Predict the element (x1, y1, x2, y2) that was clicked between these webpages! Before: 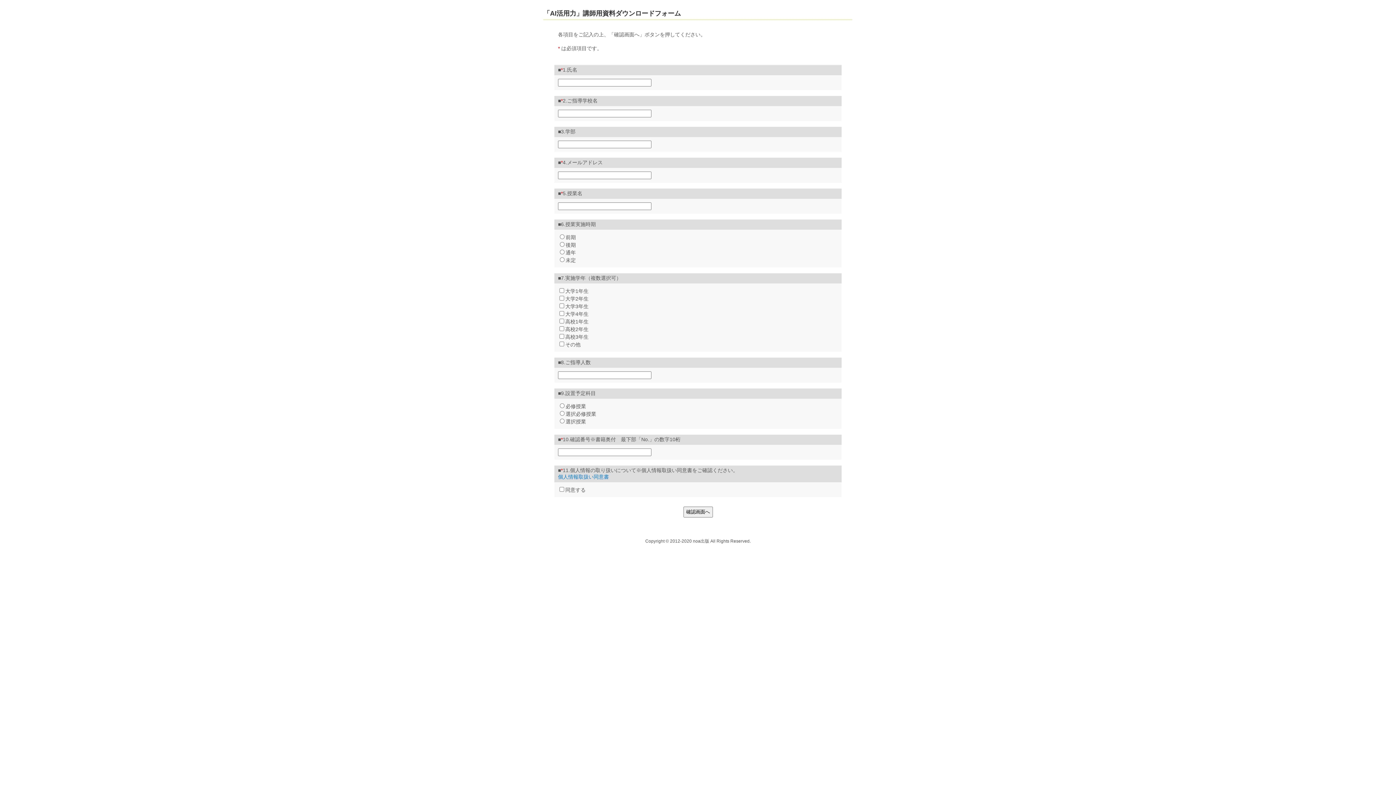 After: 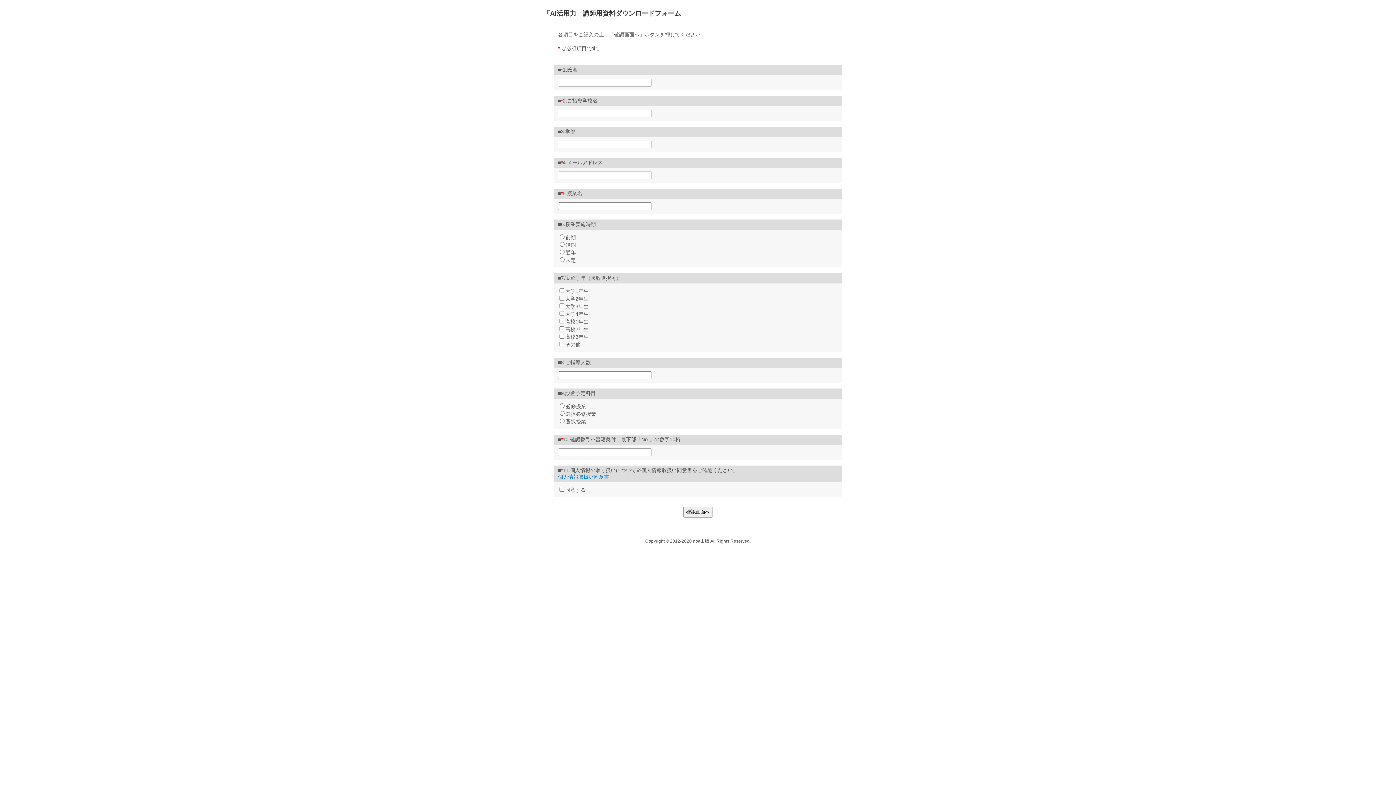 Action: label: 個人情報取扱い同意書 bbox: (558, 474, 609, 479)